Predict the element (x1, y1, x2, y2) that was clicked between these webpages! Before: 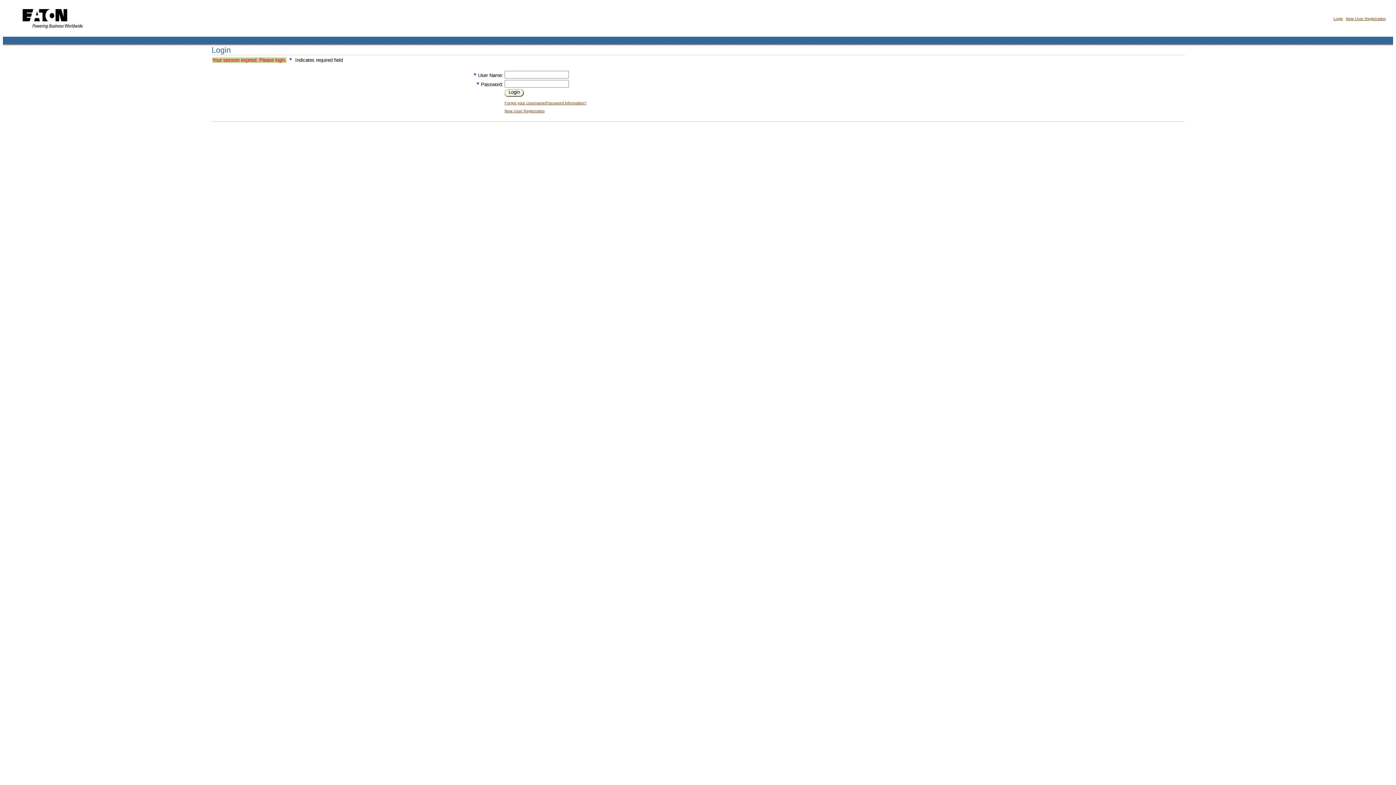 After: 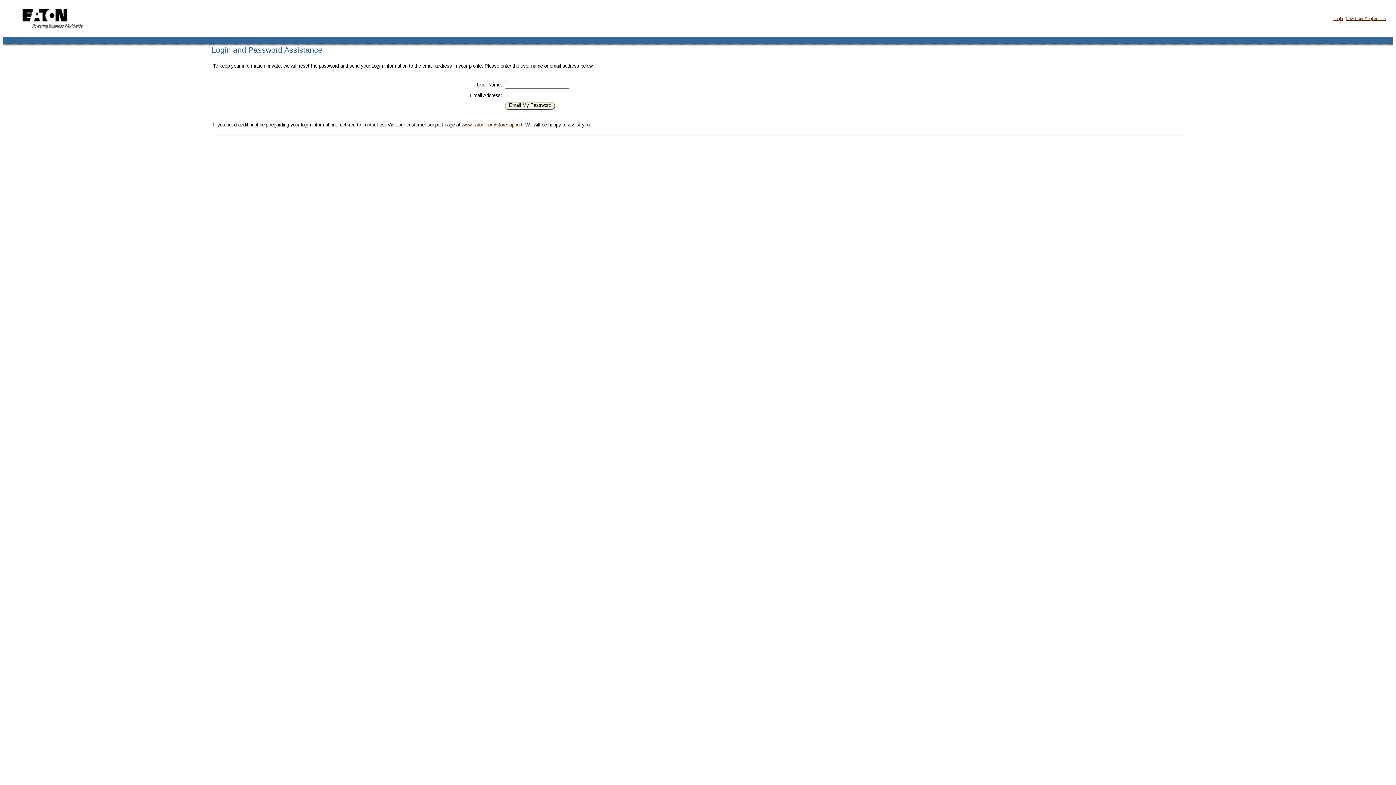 Action: bbox: (504, 100, 586, 105) label: Forgot your Username/Password information?